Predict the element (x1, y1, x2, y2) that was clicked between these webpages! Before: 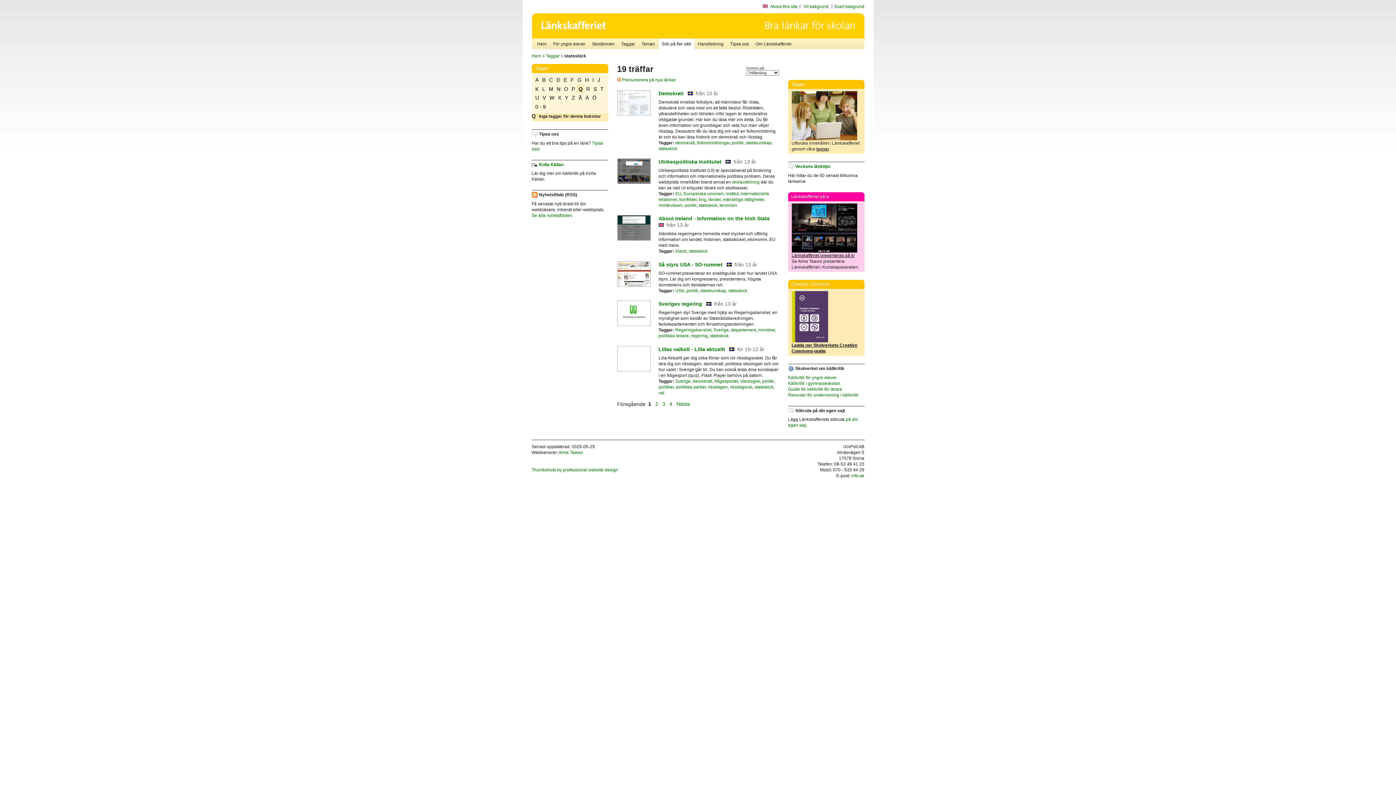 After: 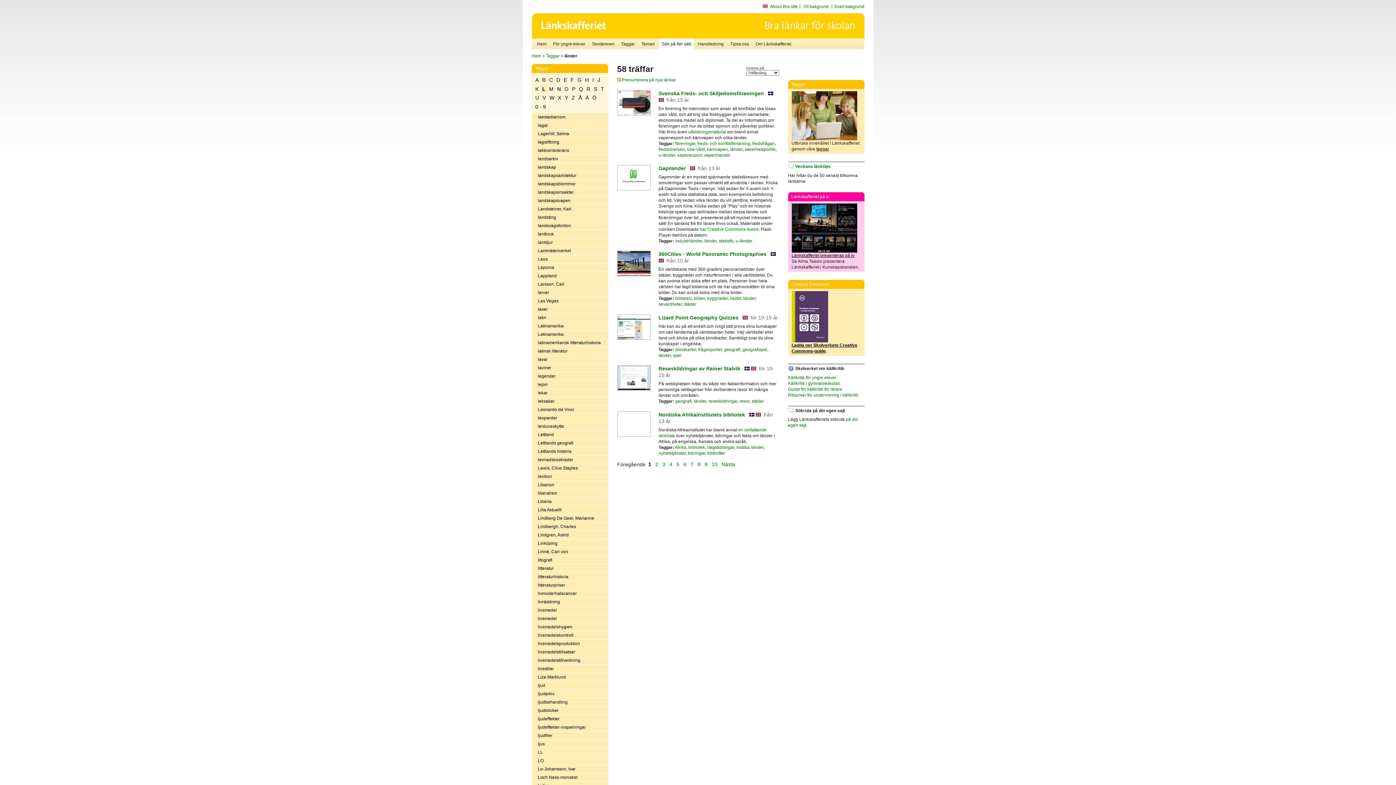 Action: bbox: (708, 197, 720, 202) label: länder